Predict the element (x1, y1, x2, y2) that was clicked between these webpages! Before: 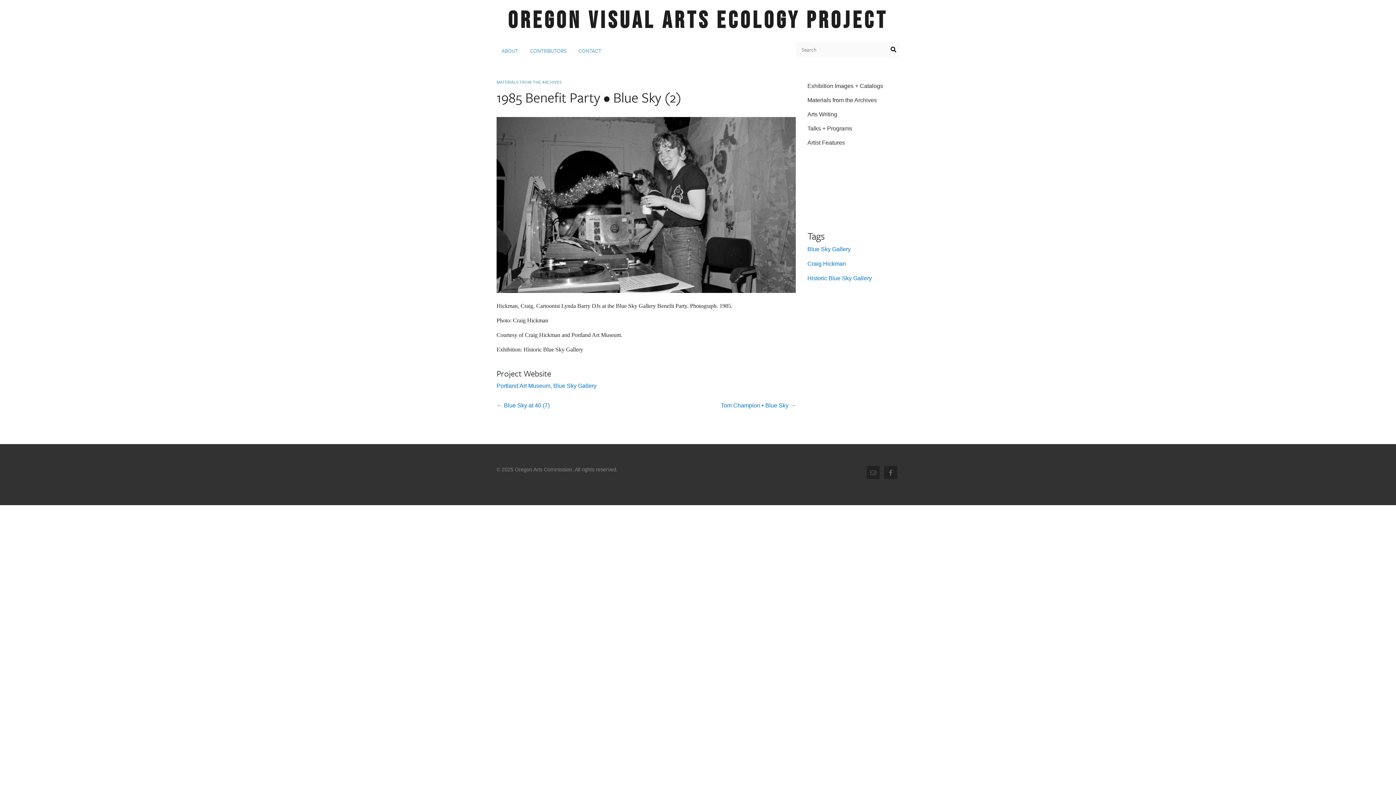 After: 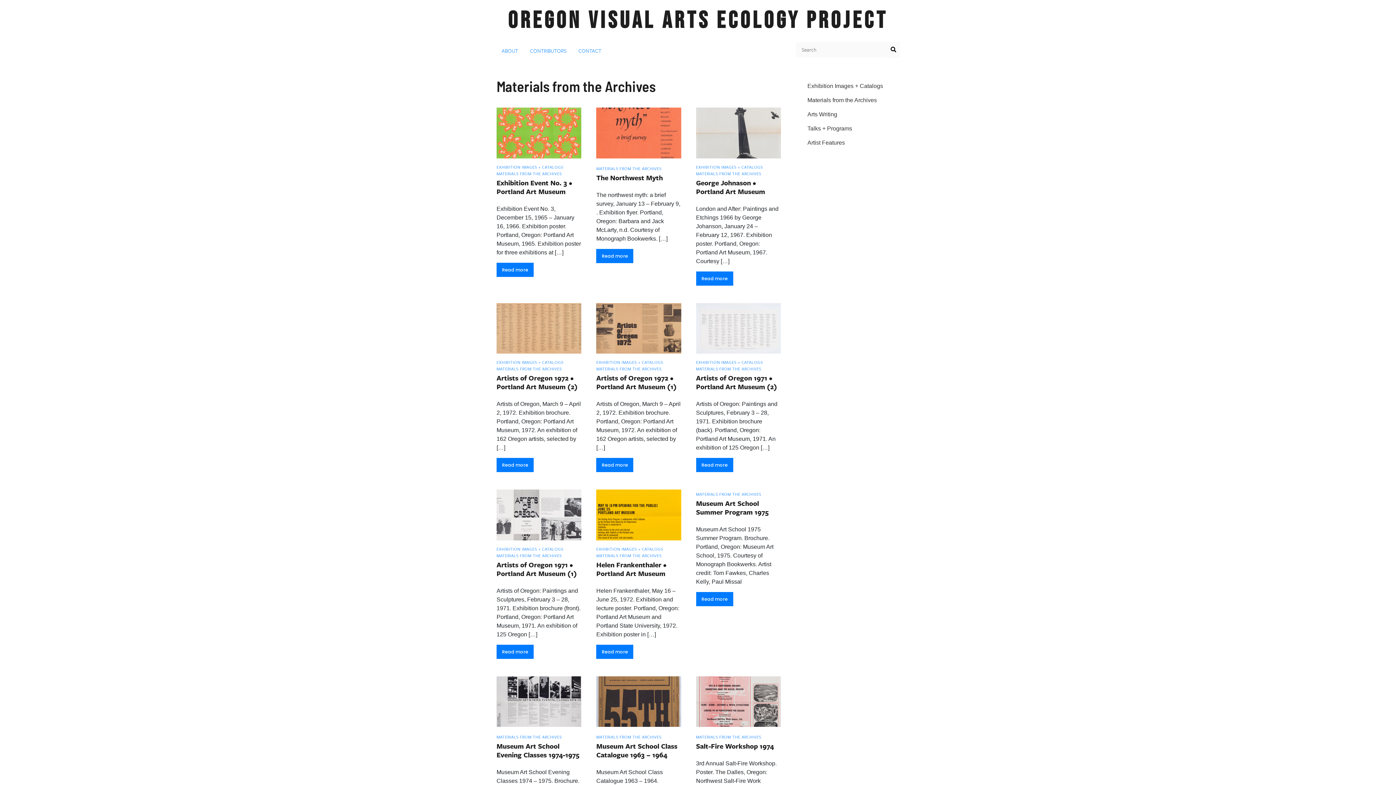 Action: label: Materials from the Archives bbox: (807, 97, 877, 103)